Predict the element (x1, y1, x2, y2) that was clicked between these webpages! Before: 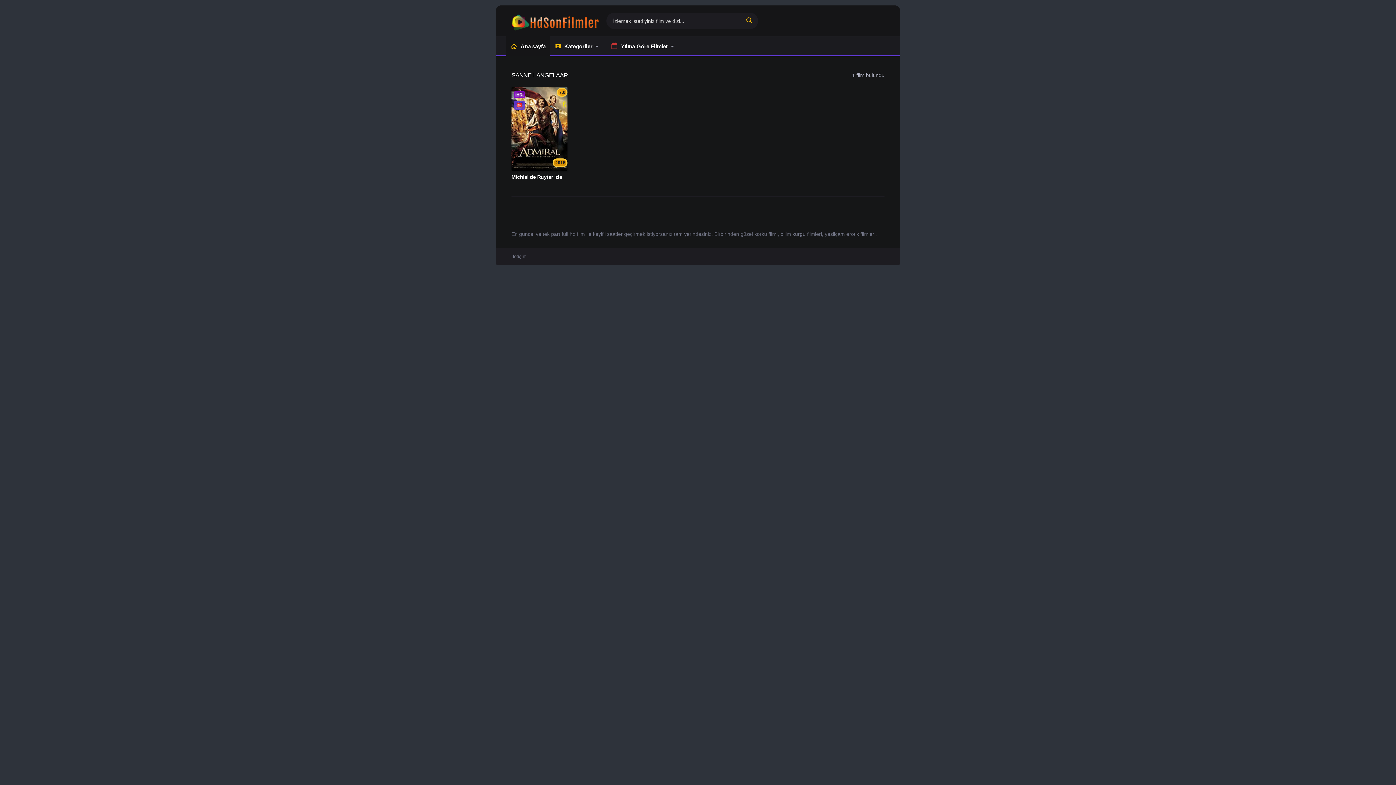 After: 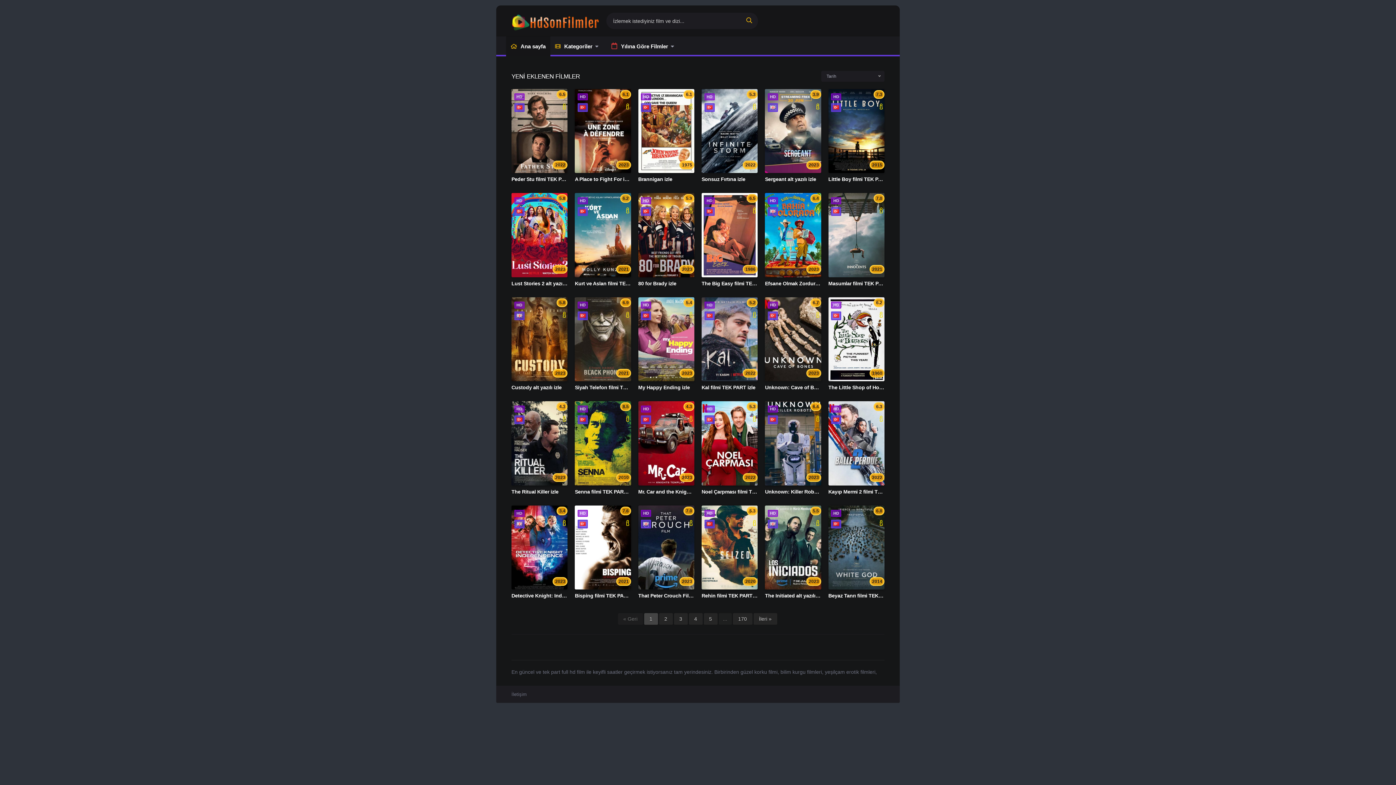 Action: bbox: (510, 14, 599, 30)